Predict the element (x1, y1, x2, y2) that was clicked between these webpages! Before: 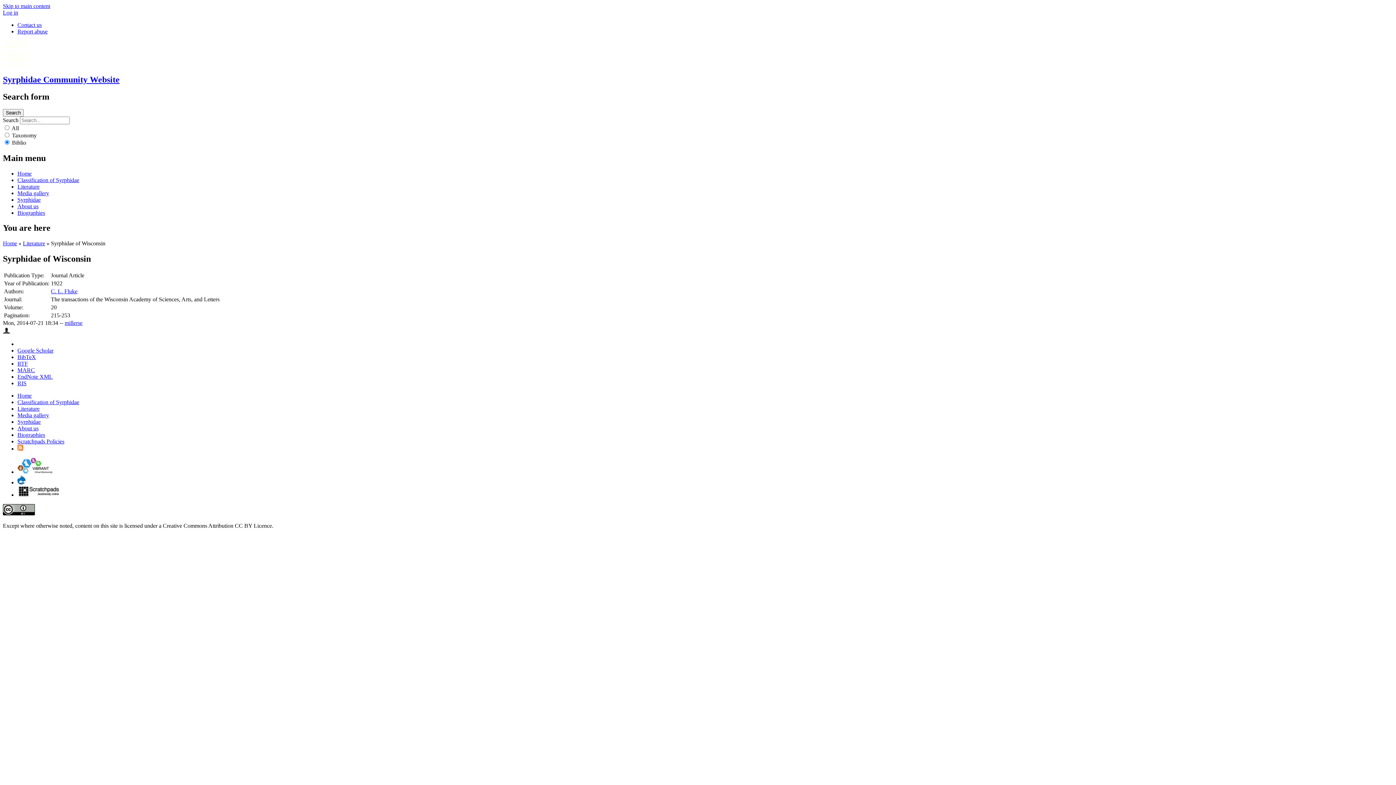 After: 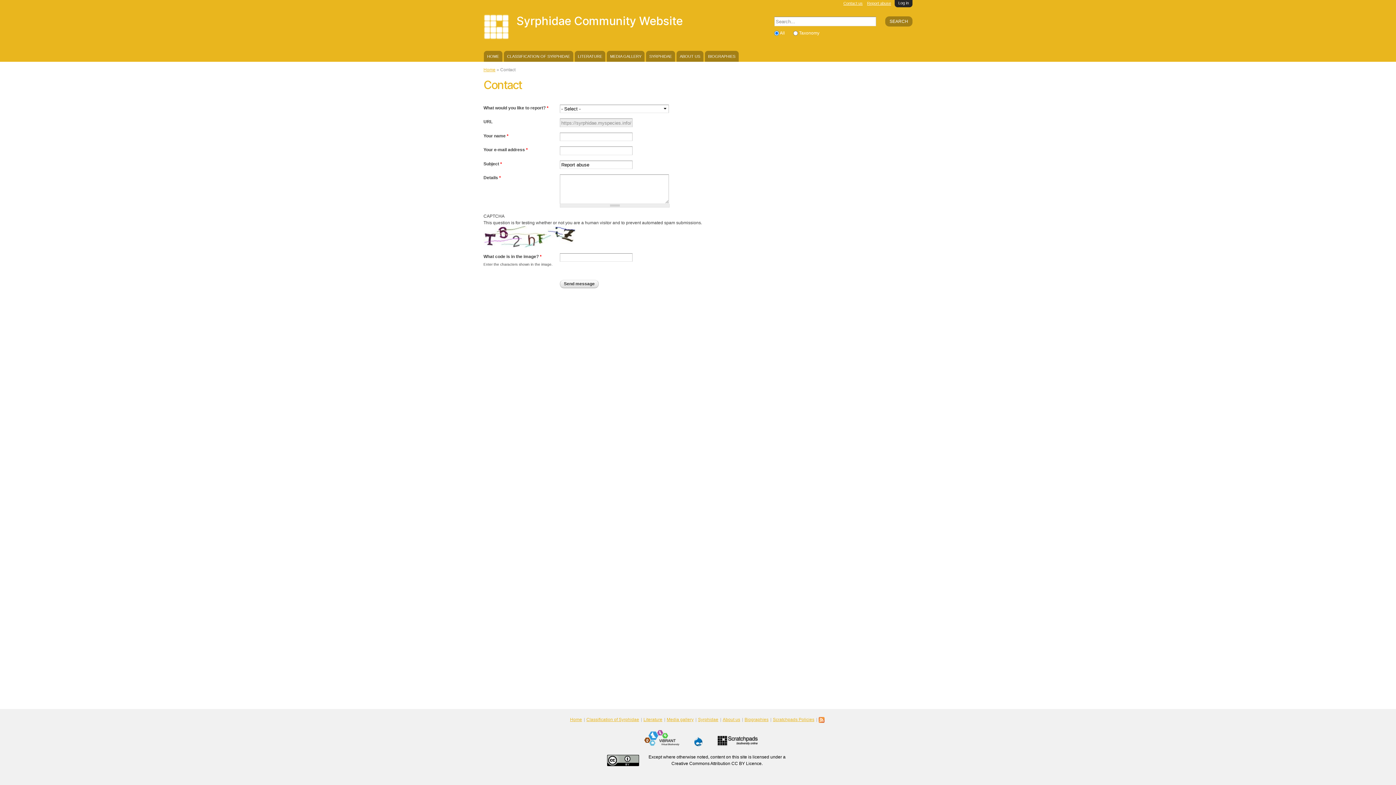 Action: label: Report abuse bbox: (17, 28, 47, 34)